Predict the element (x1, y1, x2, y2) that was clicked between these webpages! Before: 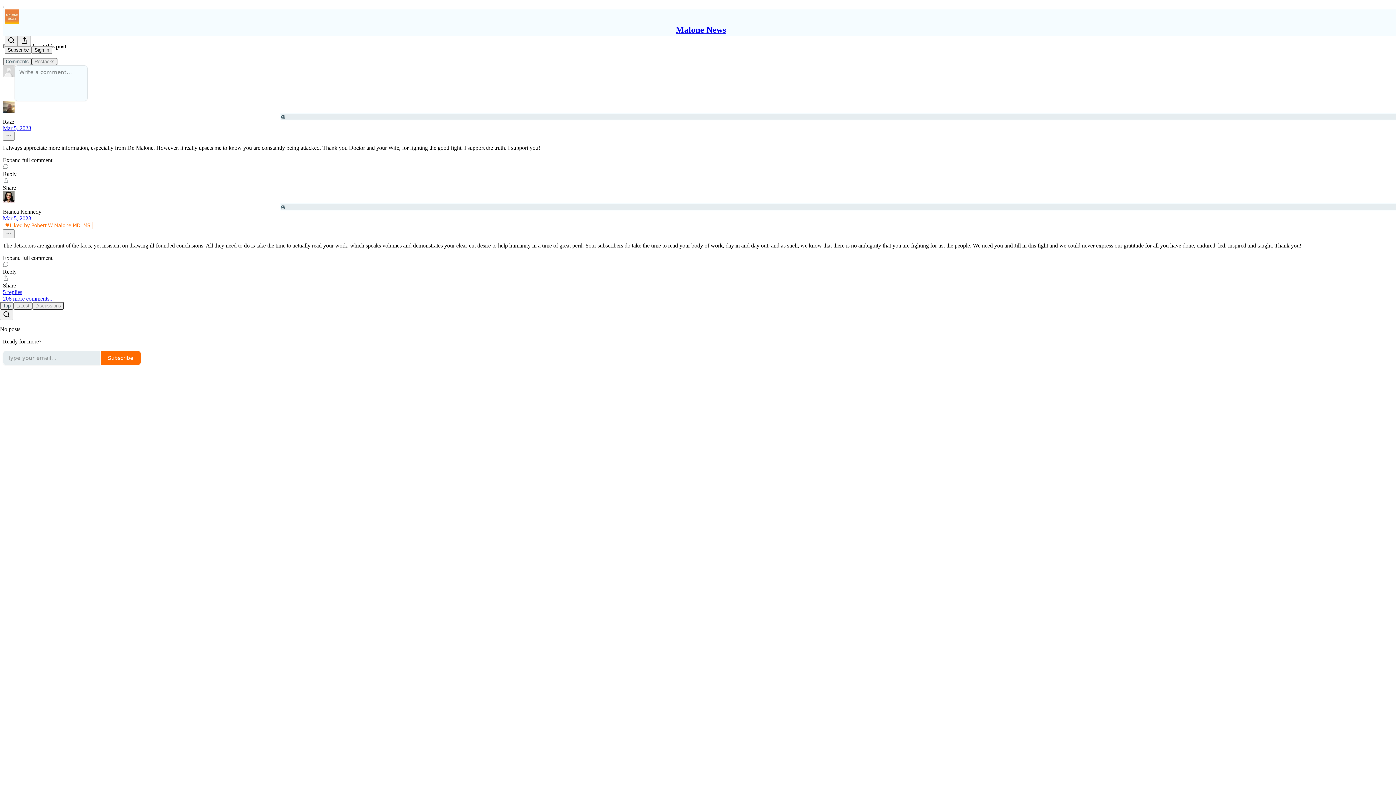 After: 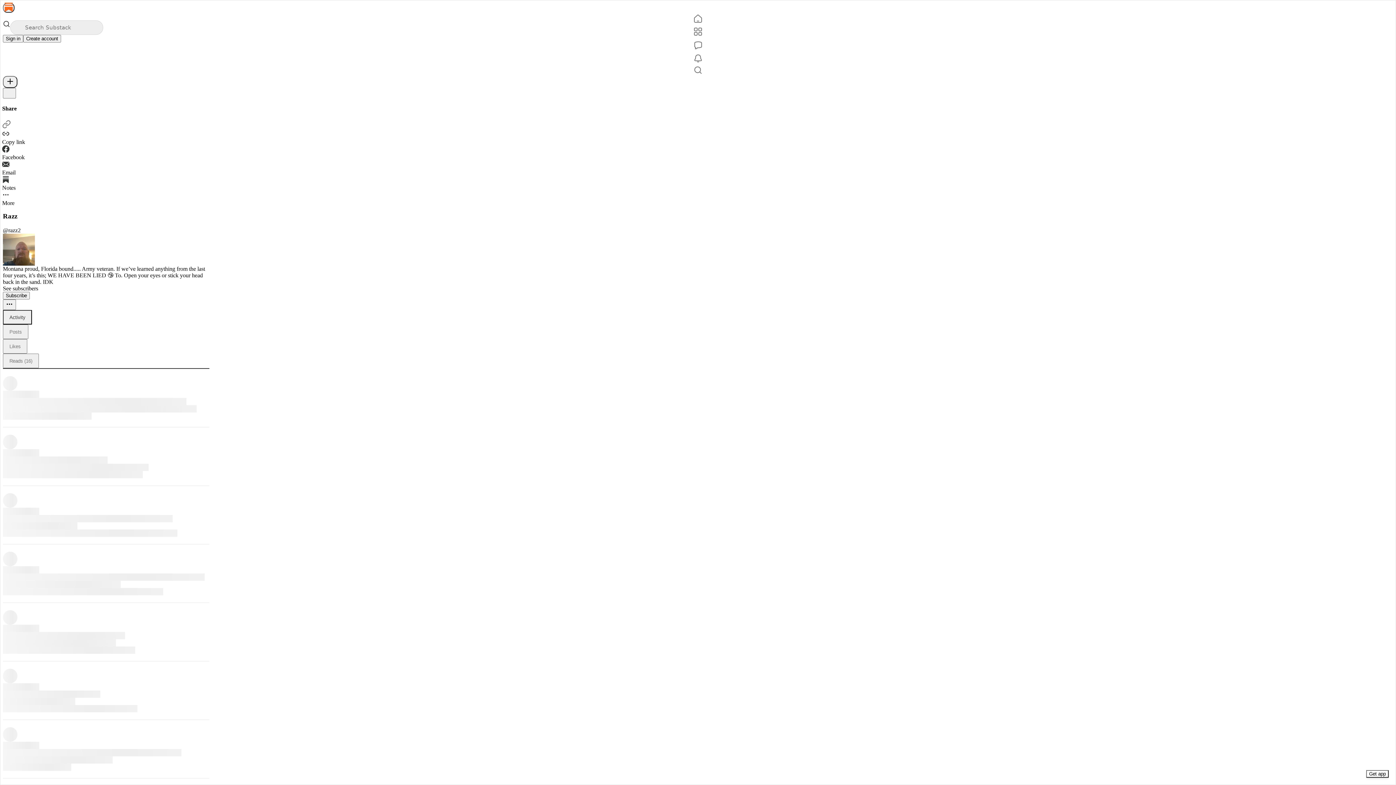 Action: bbox: (2, 100, 1393, 112) label: View Razz's profile